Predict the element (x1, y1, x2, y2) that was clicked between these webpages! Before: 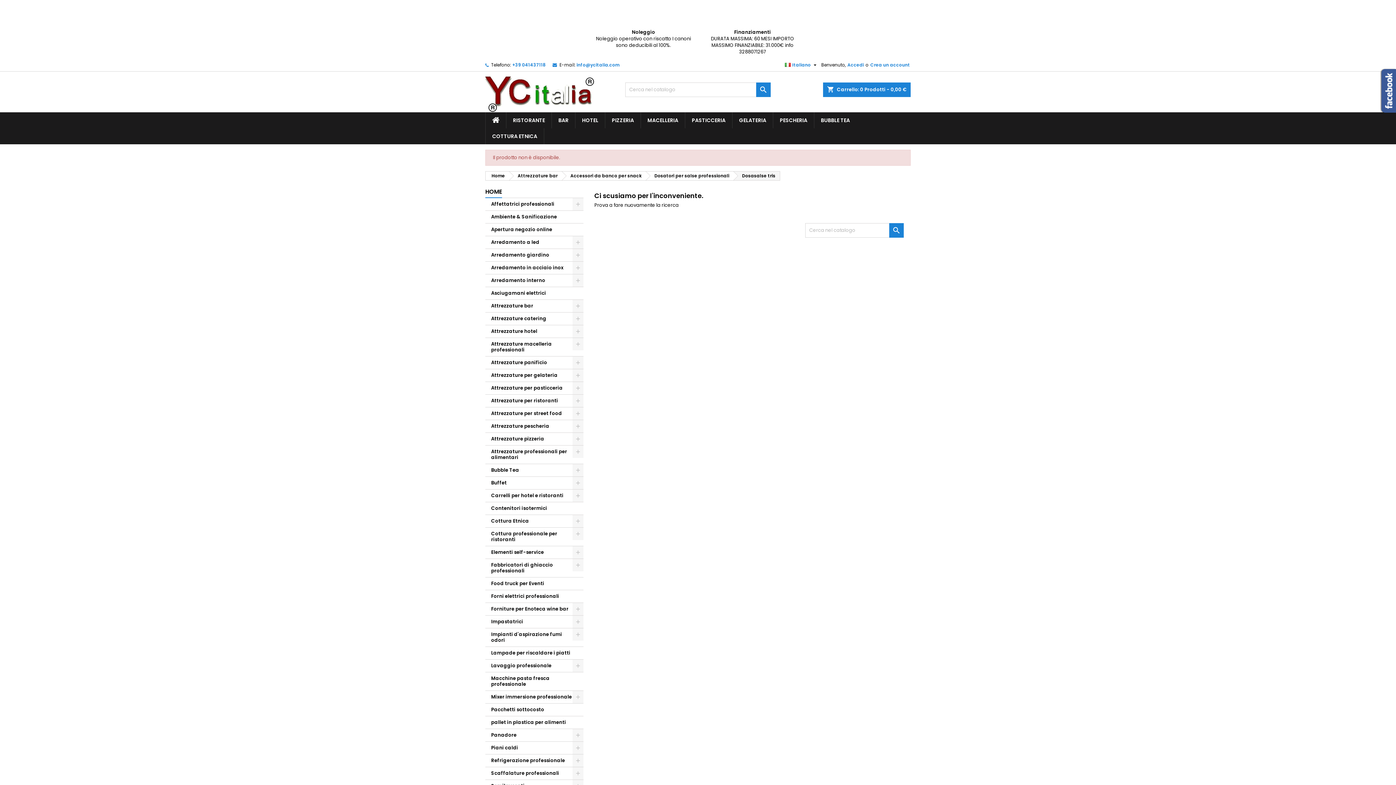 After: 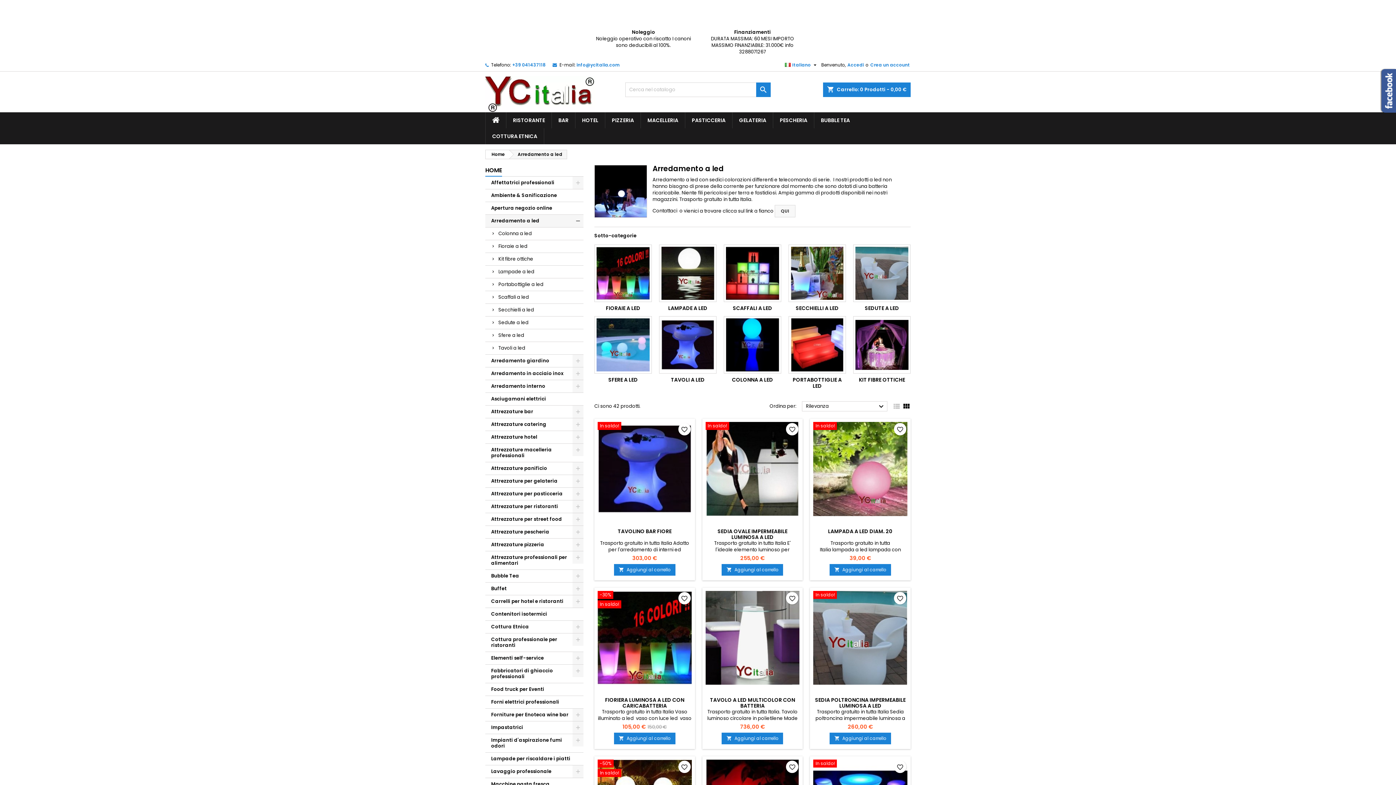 Action: bbox: (485, 236, 583, 249) label: Arredamento a led